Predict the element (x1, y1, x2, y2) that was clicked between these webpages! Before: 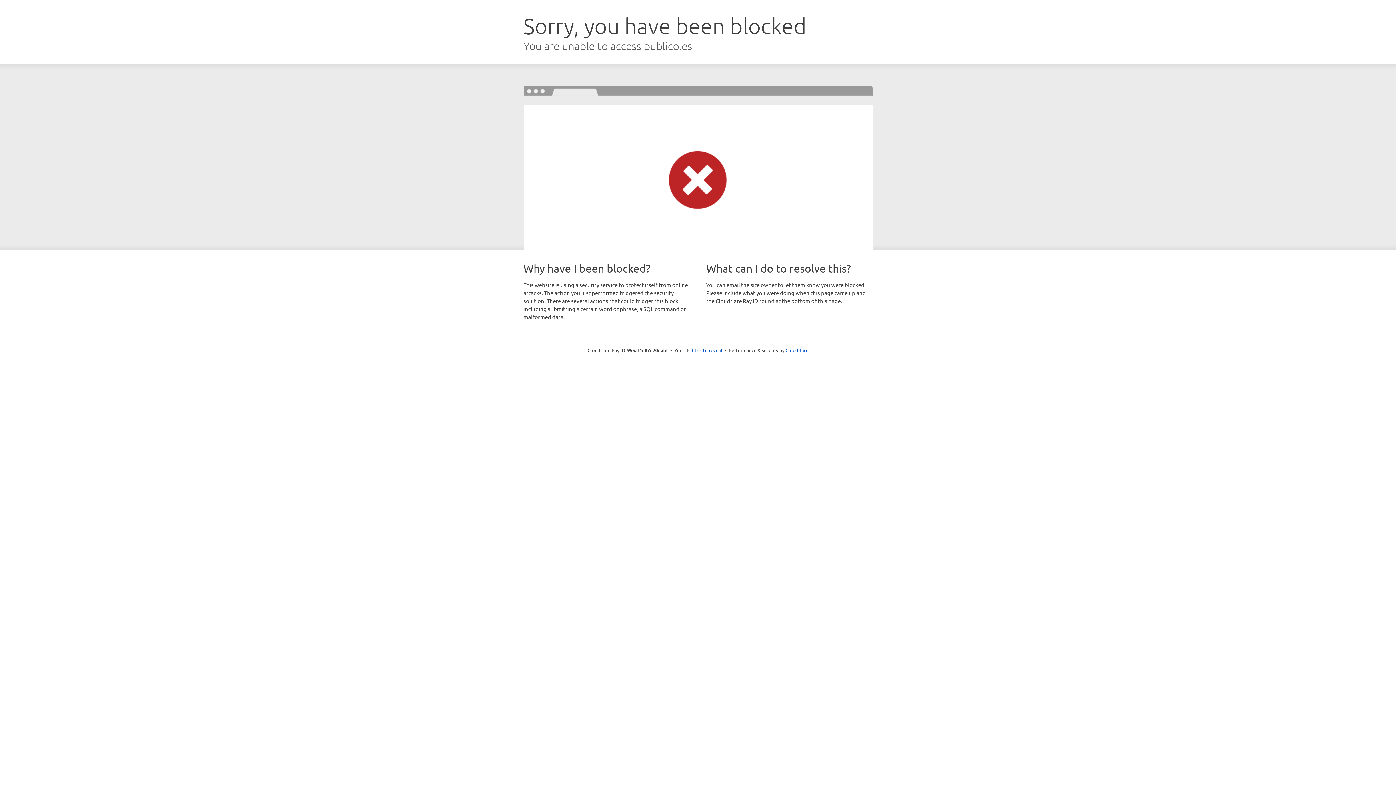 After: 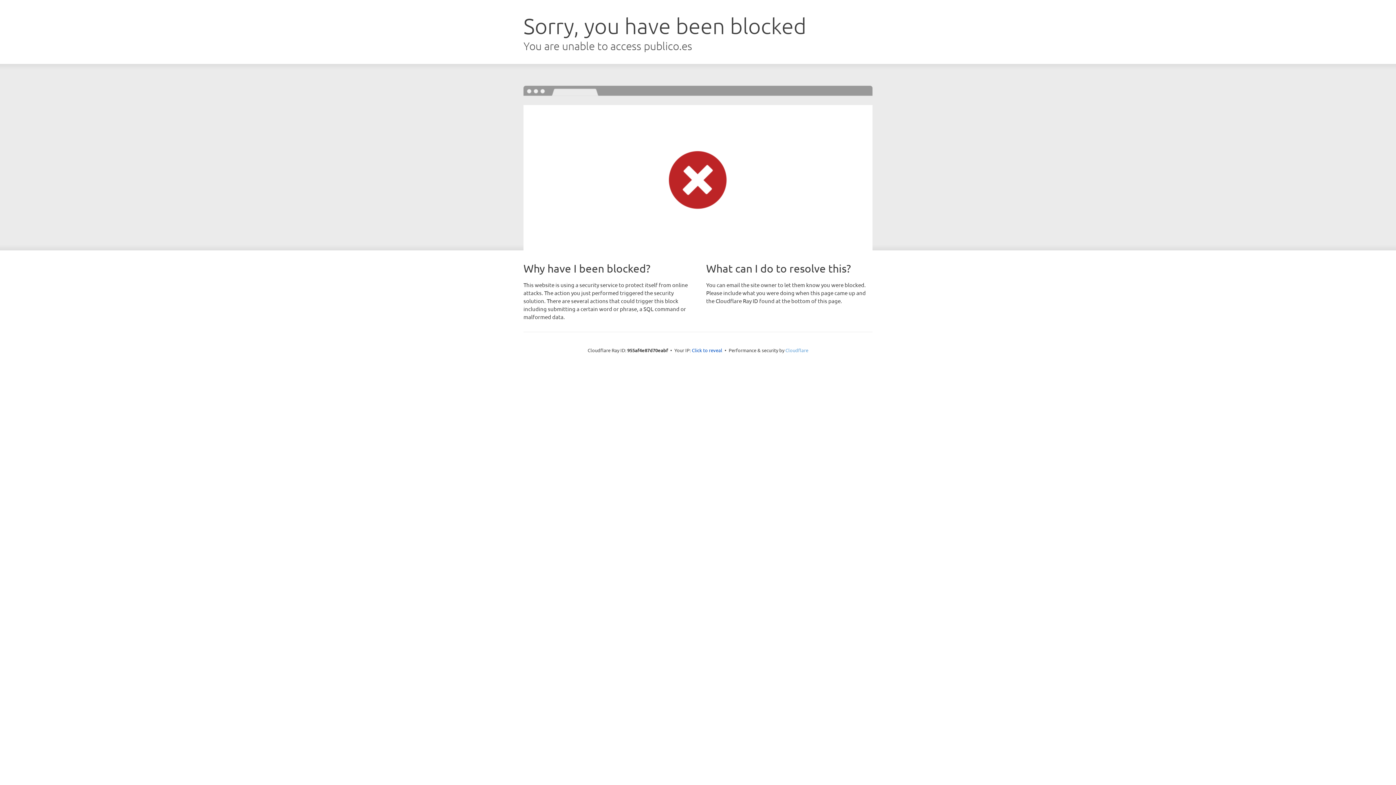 Action: label: Cloudflare bbox: (785, 347, 808, 353)